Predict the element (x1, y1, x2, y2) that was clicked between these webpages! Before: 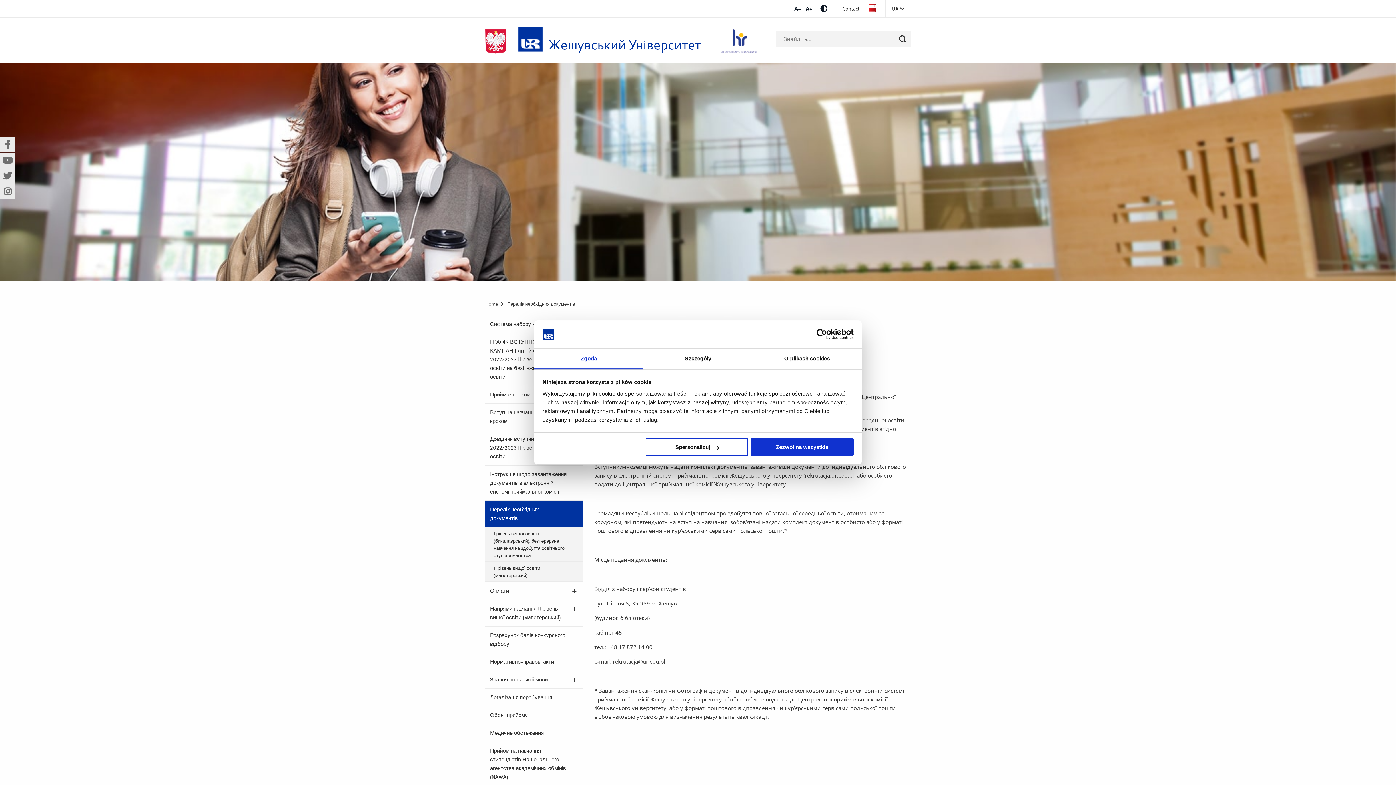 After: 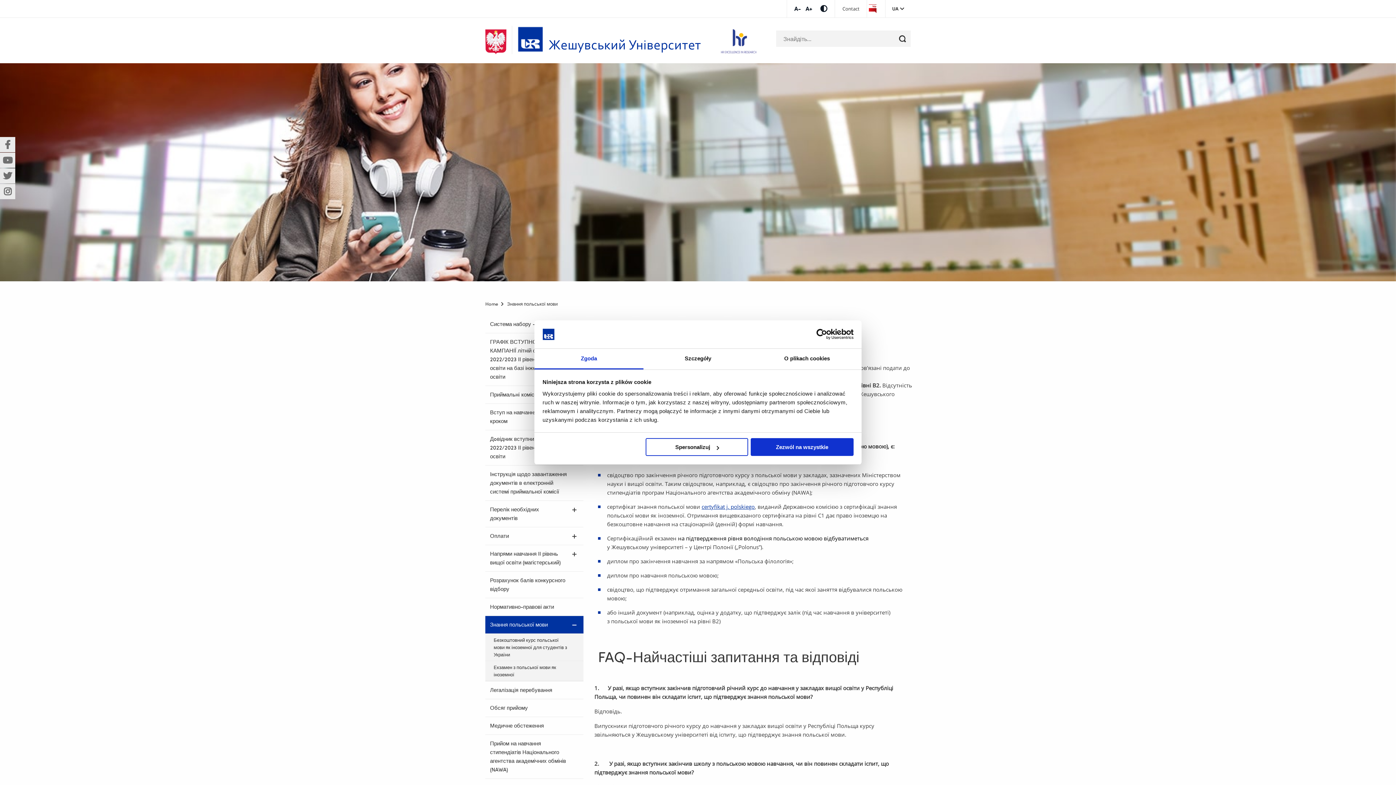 Action: label: Знання польської мови bbox: (485, 671, 583, 688)